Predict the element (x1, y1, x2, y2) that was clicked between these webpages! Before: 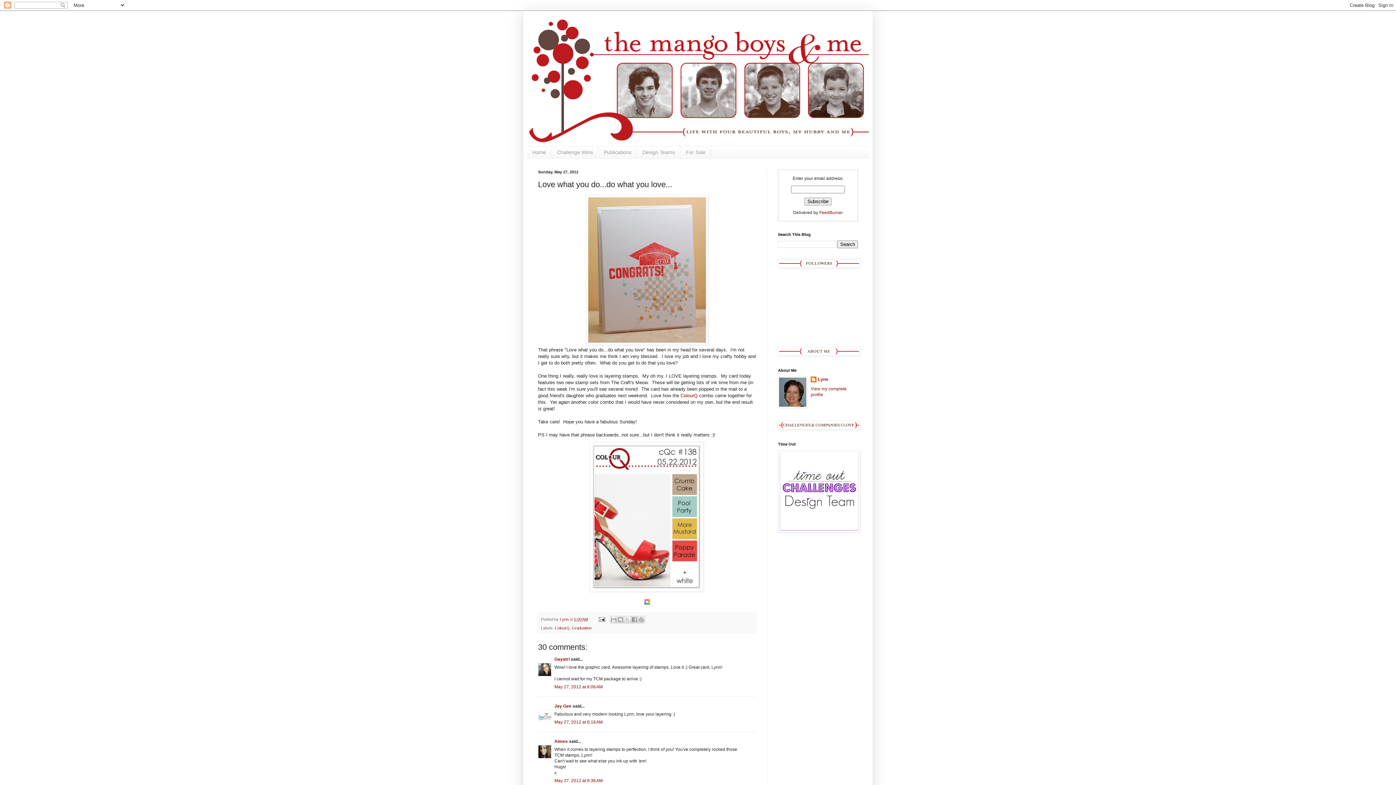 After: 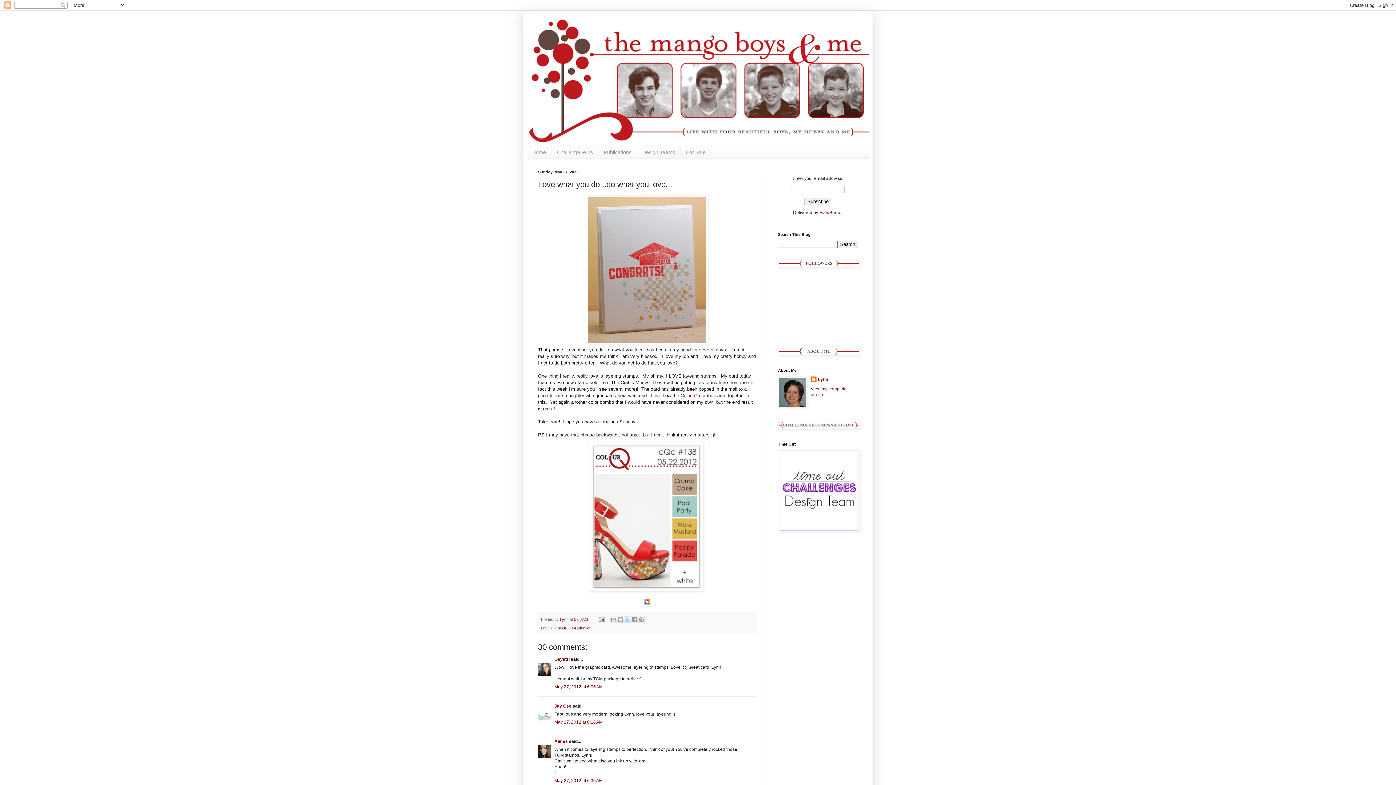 Action: bbox: (623, 616, 631, 623) label: Share to X